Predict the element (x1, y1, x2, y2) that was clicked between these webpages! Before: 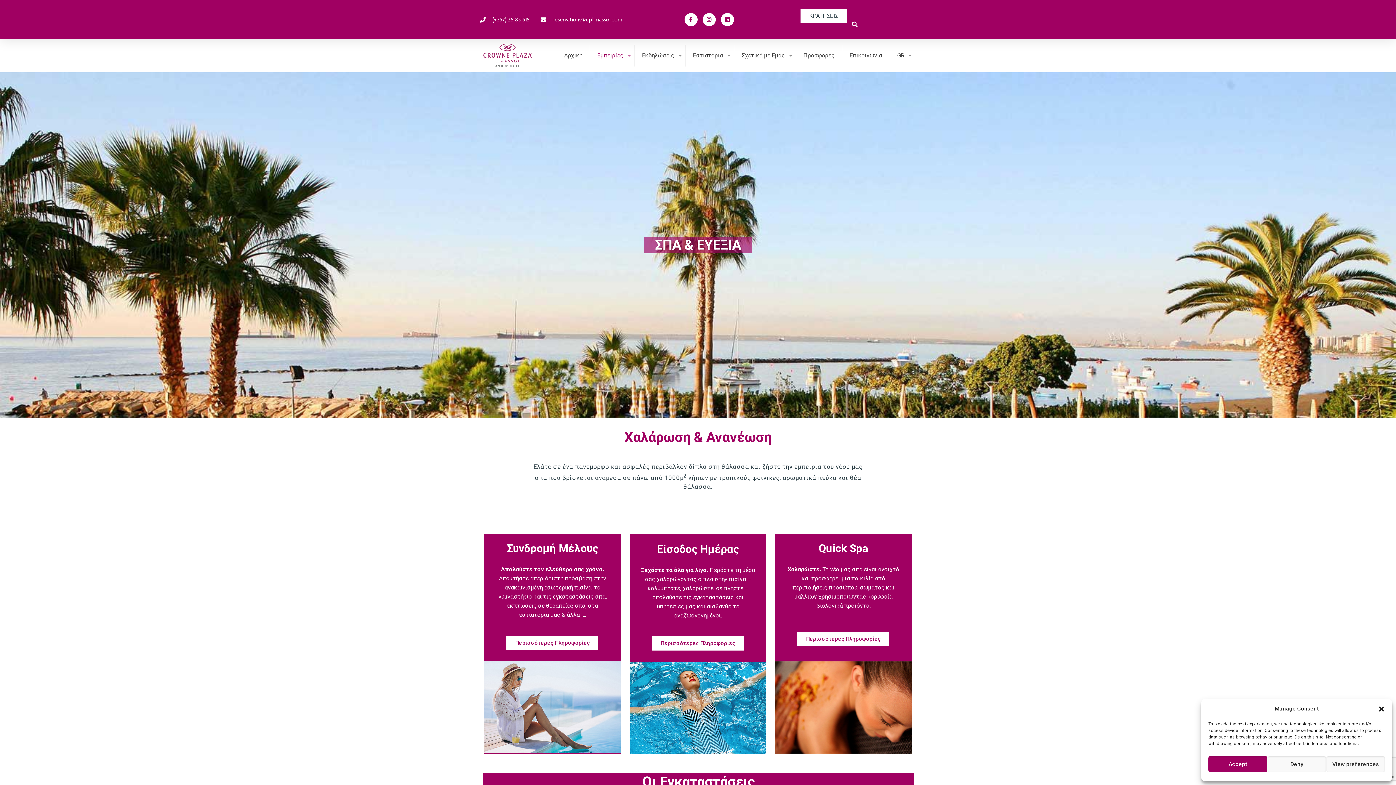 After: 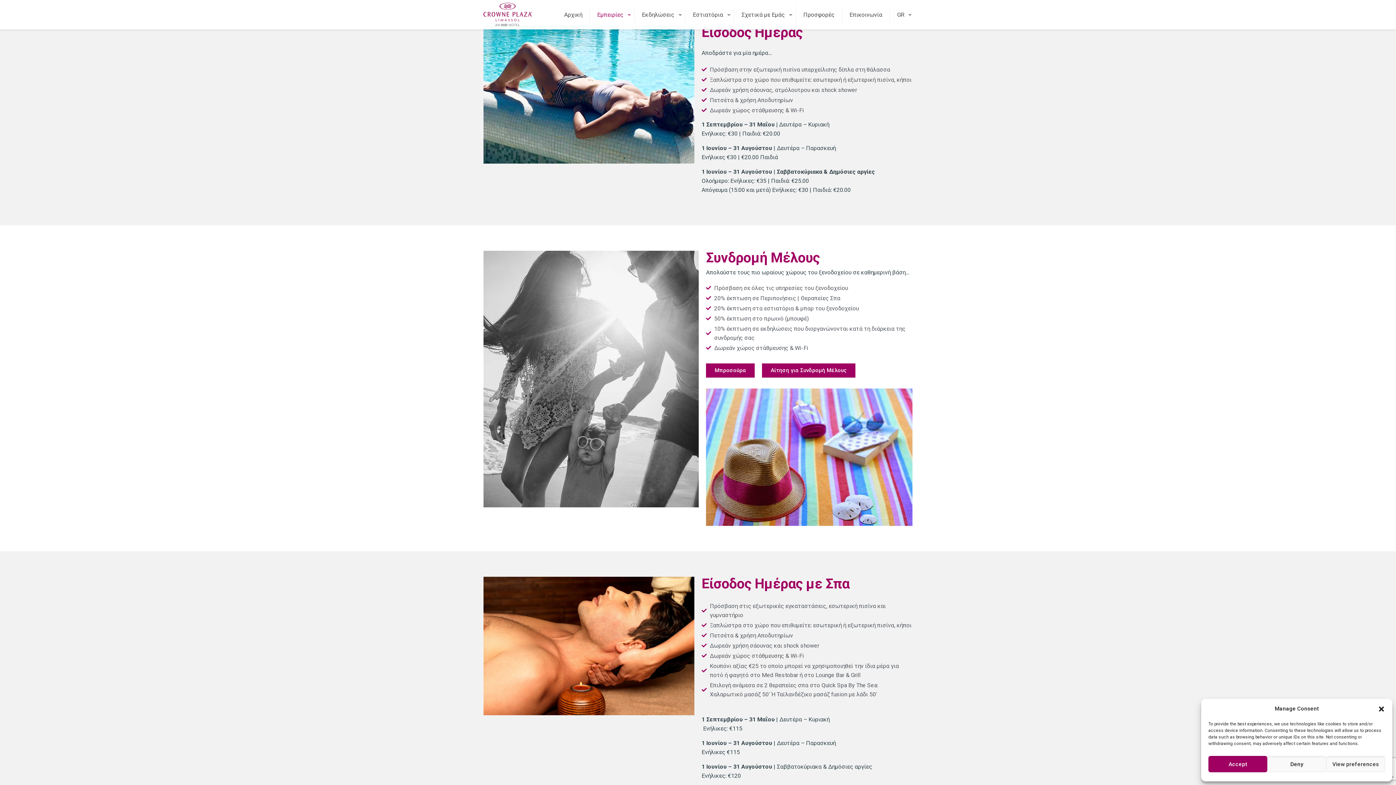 Action: label: Περισσότερες Πληροφορίες bbox: (652, 636, 744, 650)